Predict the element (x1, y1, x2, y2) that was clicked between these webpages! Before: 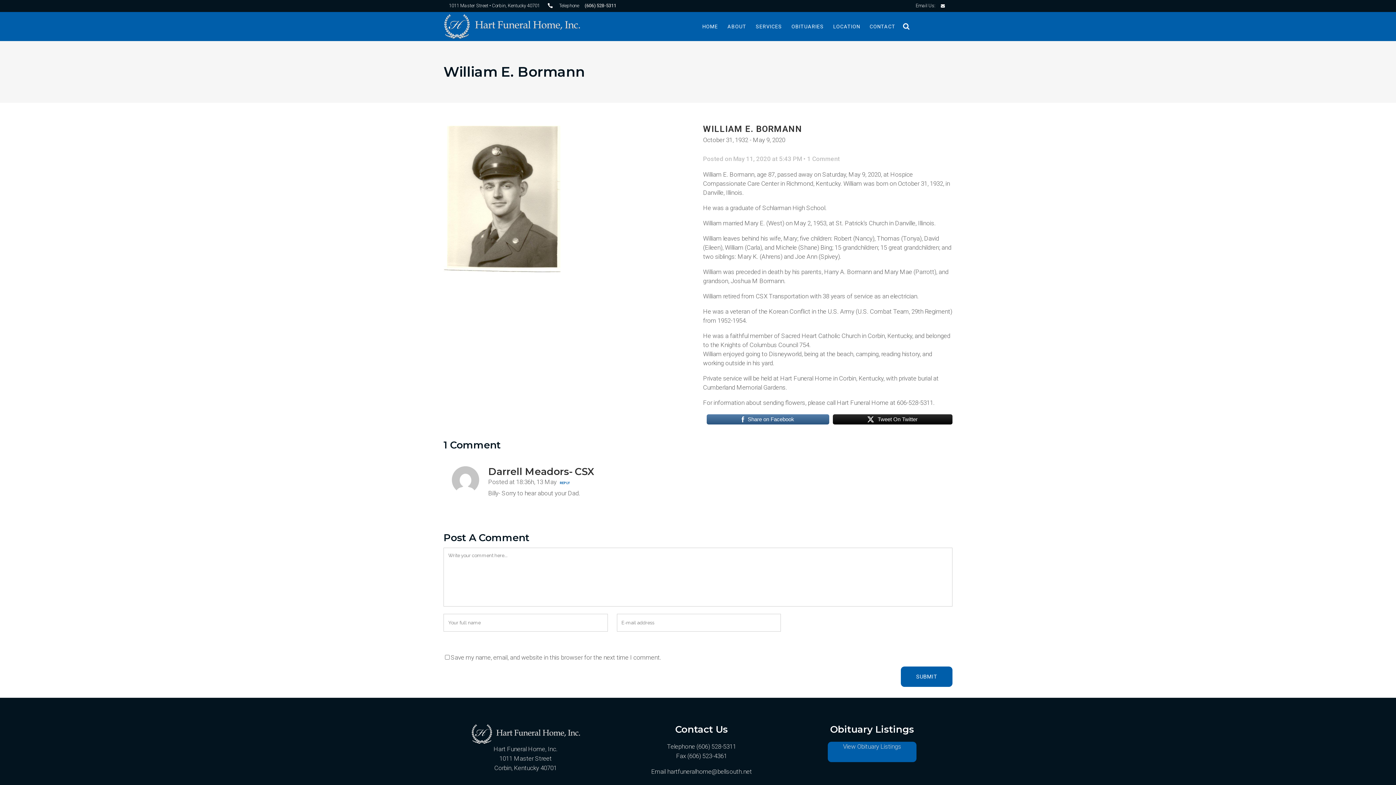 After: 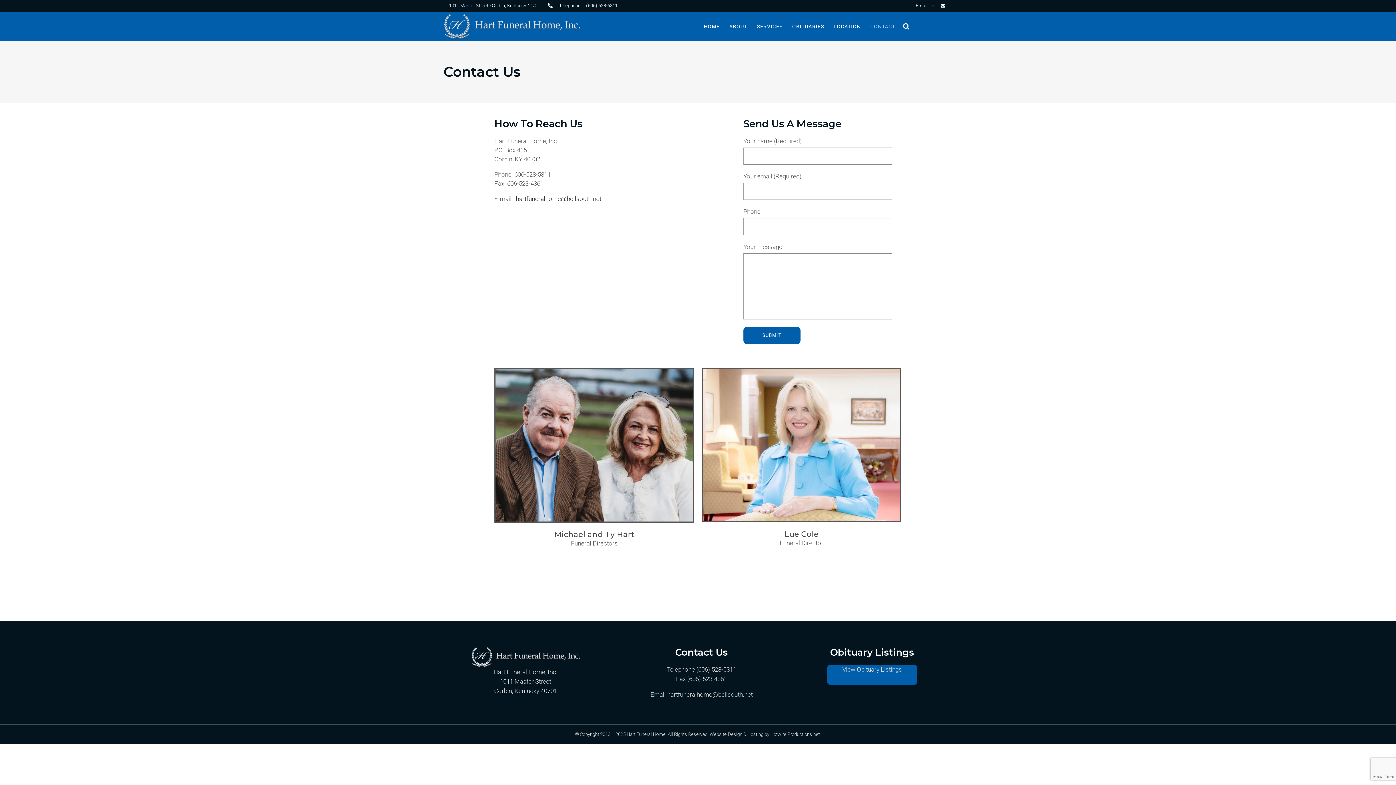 Action: bbox: (865, 12, 900, 41) label: CONTACT